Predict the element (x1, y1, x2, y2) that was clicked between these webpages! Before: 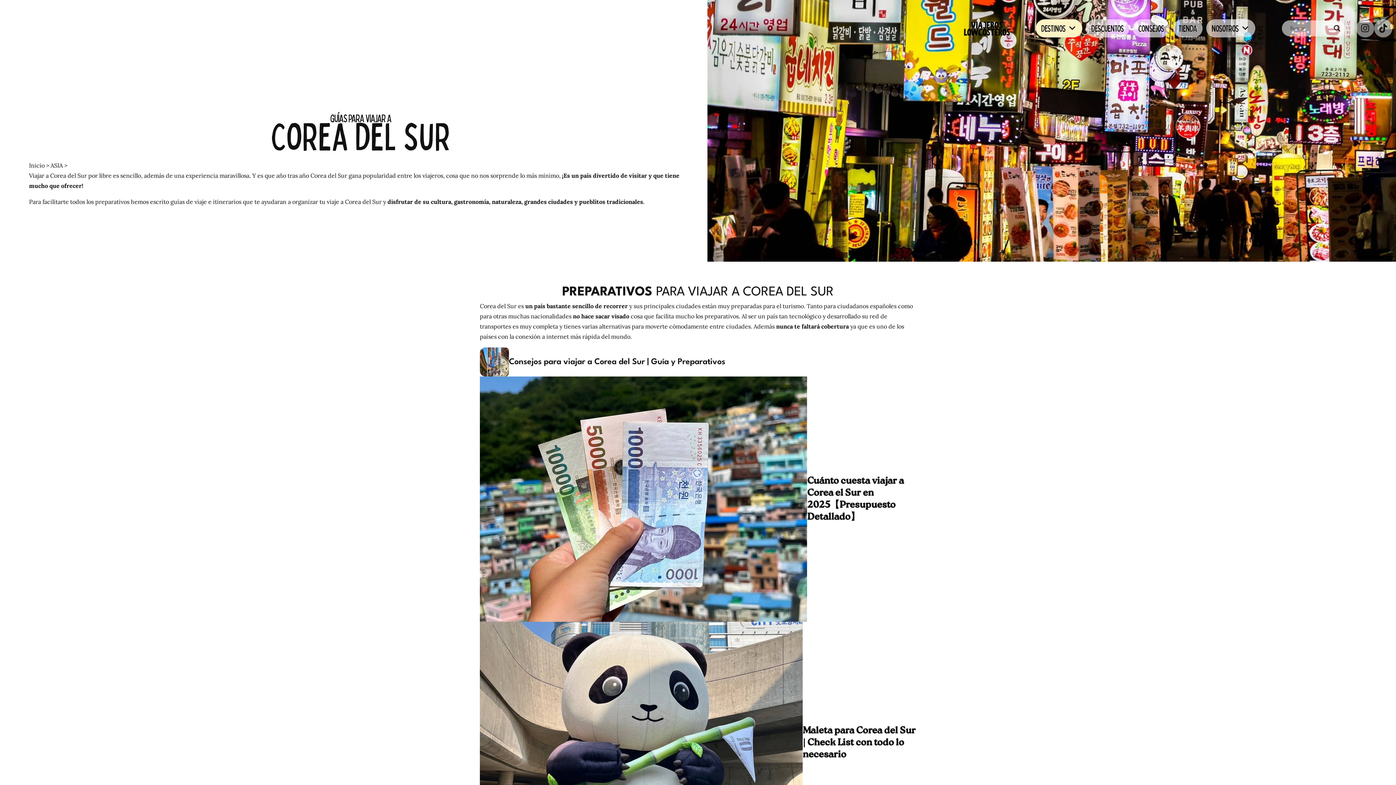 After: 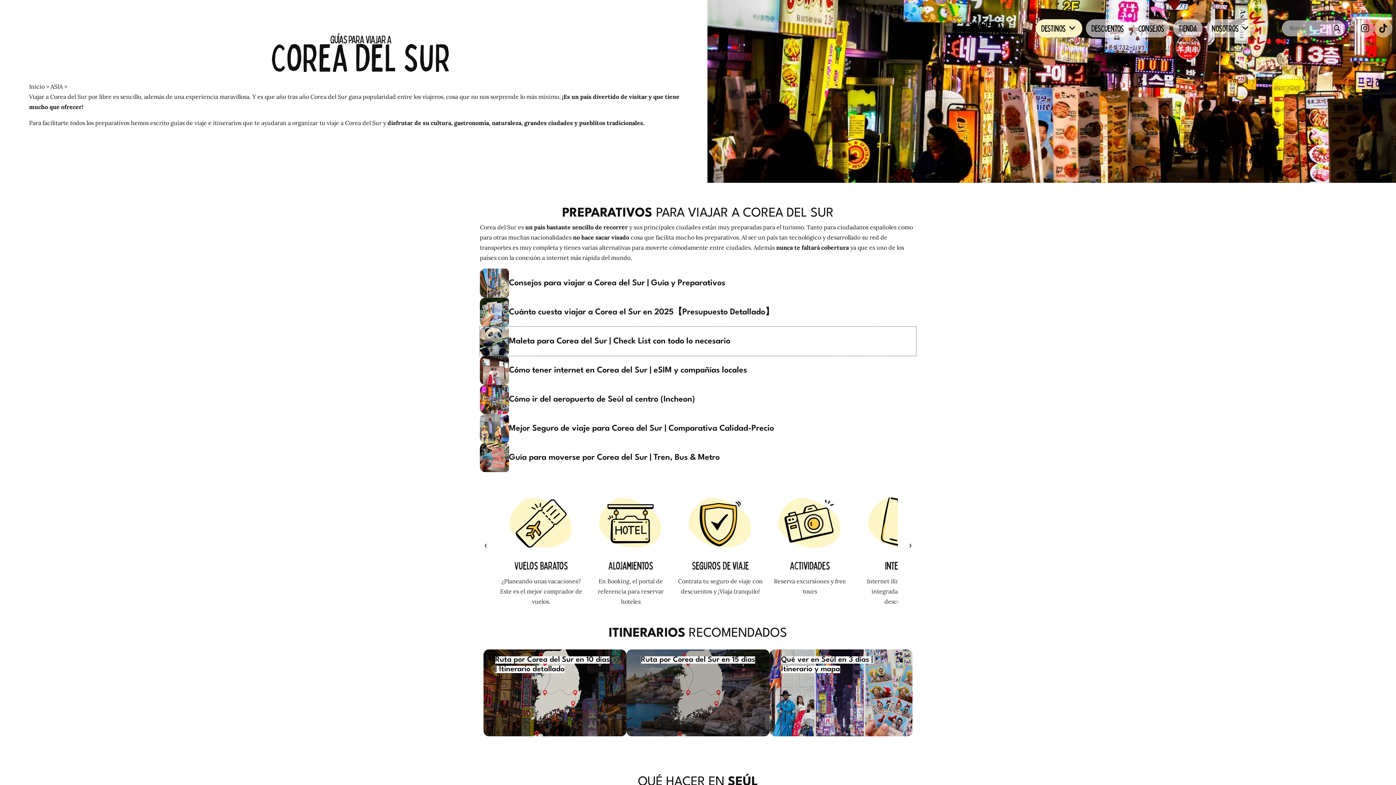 Action: label: Maleta para Corea del Sur | Check List con todo lo necesario bbox: (480, 622, 916, 864)